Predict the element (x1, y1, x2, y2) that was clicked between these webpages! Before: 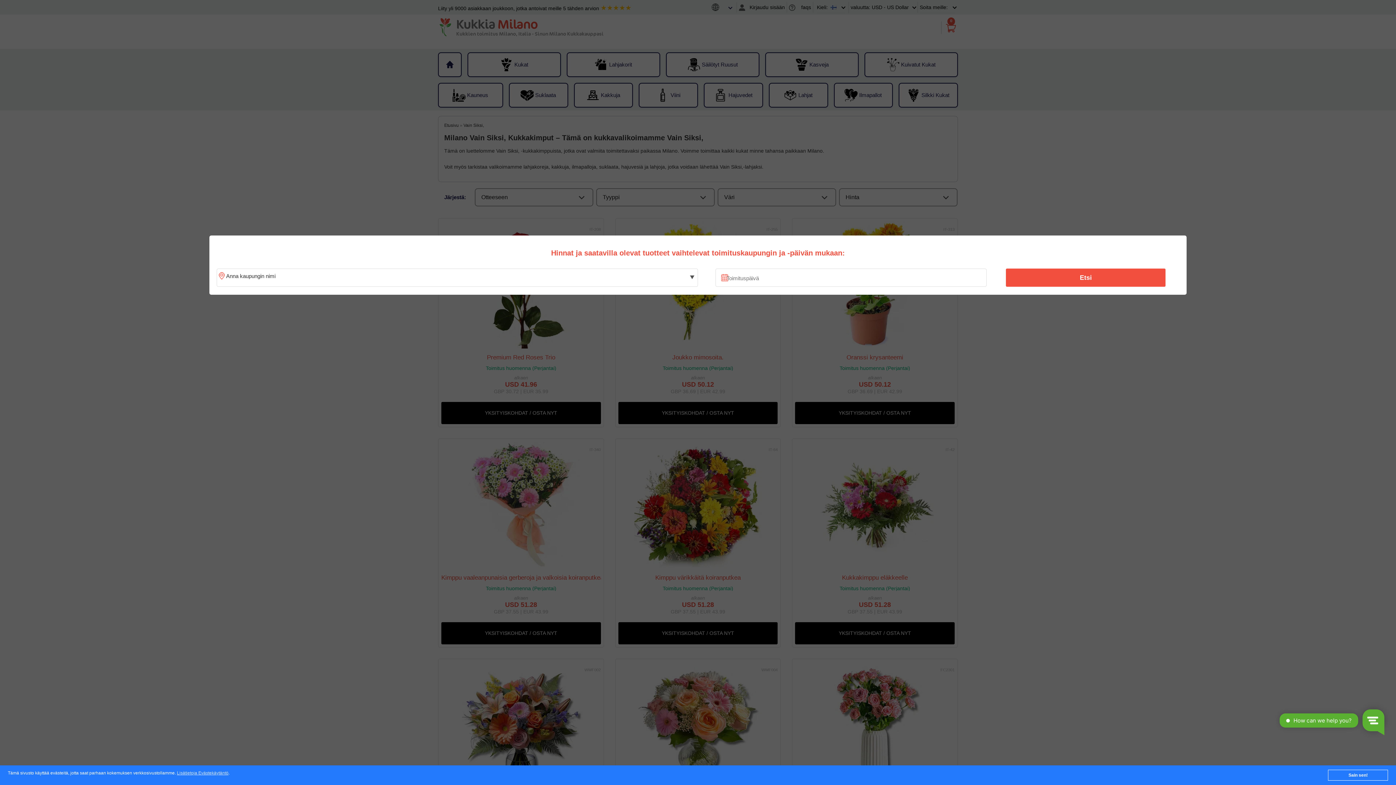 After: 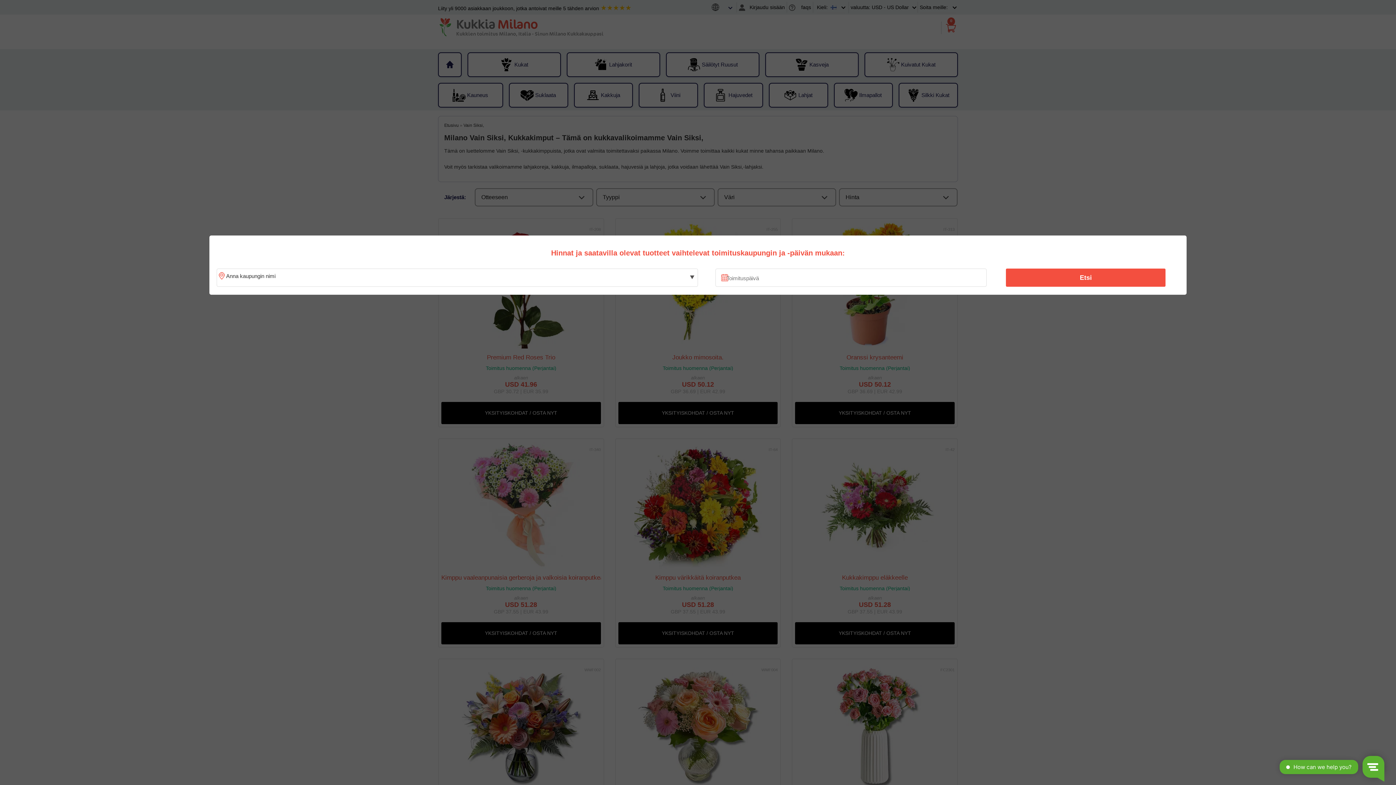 Action: label: Sain sen! bbox: (1328, 770, 1388, 781)